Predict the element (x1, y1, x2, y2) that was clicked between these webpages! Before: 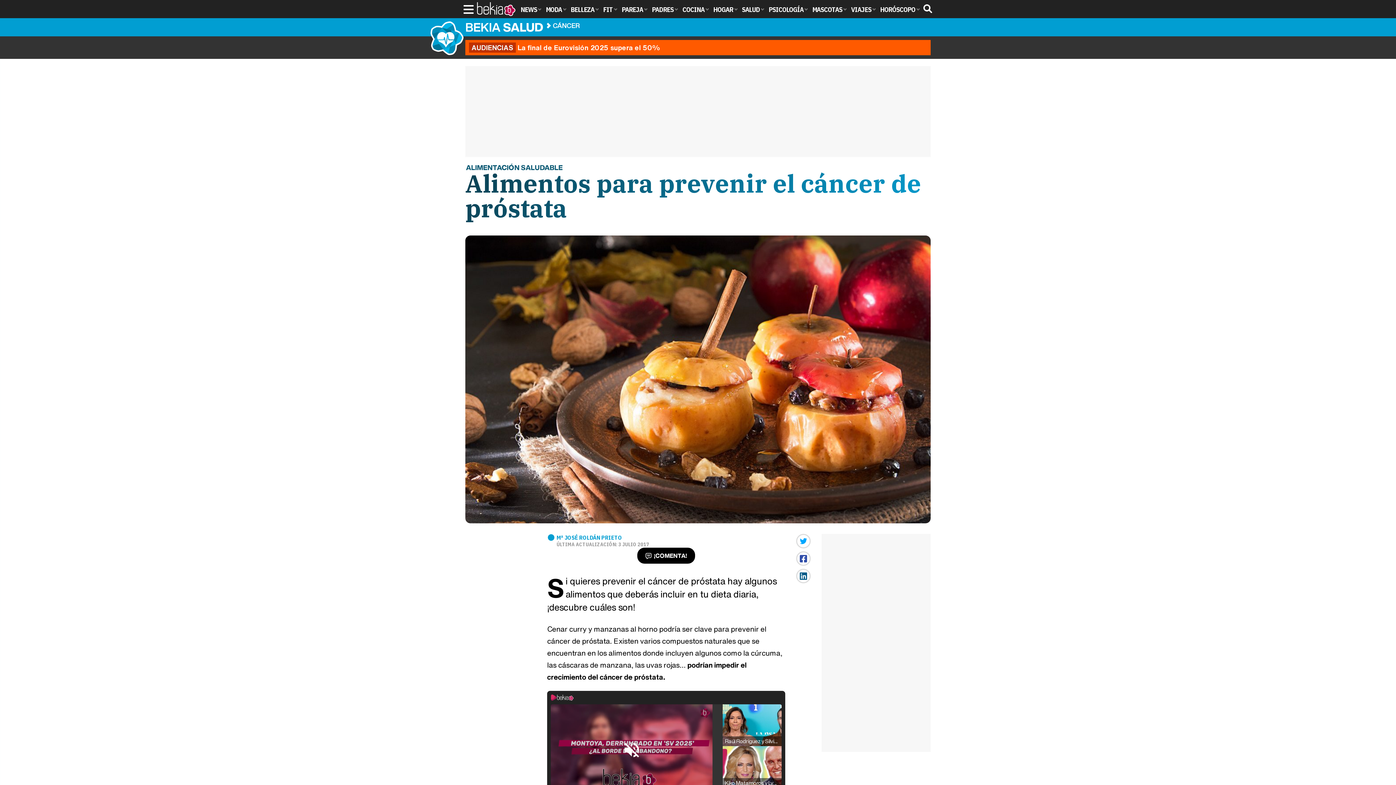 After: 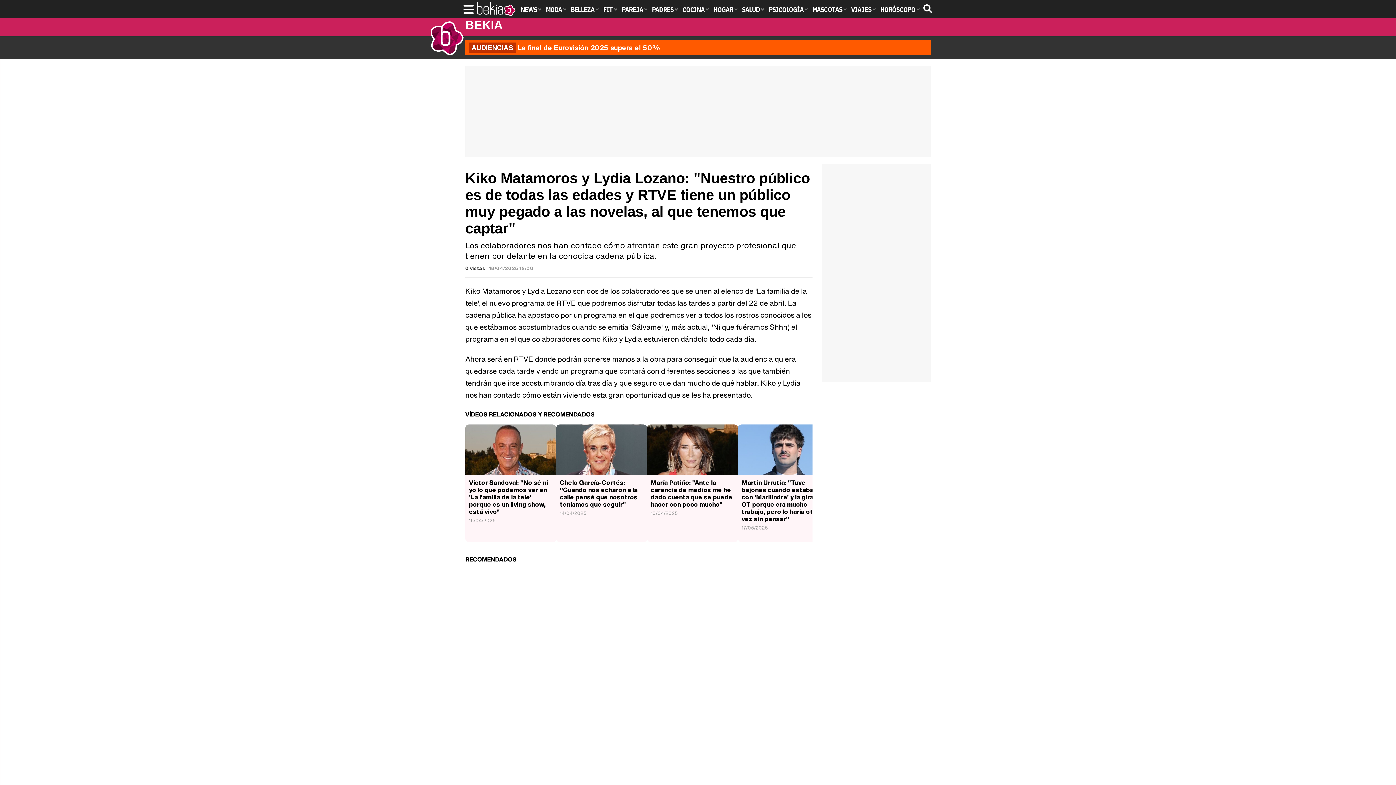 Action: bbox: (722, 746, 781, 788) label: Kiko Matamoros y Lydia Lozano: "Nuestro público es de todas las edades y RTVE tiene un público muy pegado a las novelas, al que tenemos que captar"